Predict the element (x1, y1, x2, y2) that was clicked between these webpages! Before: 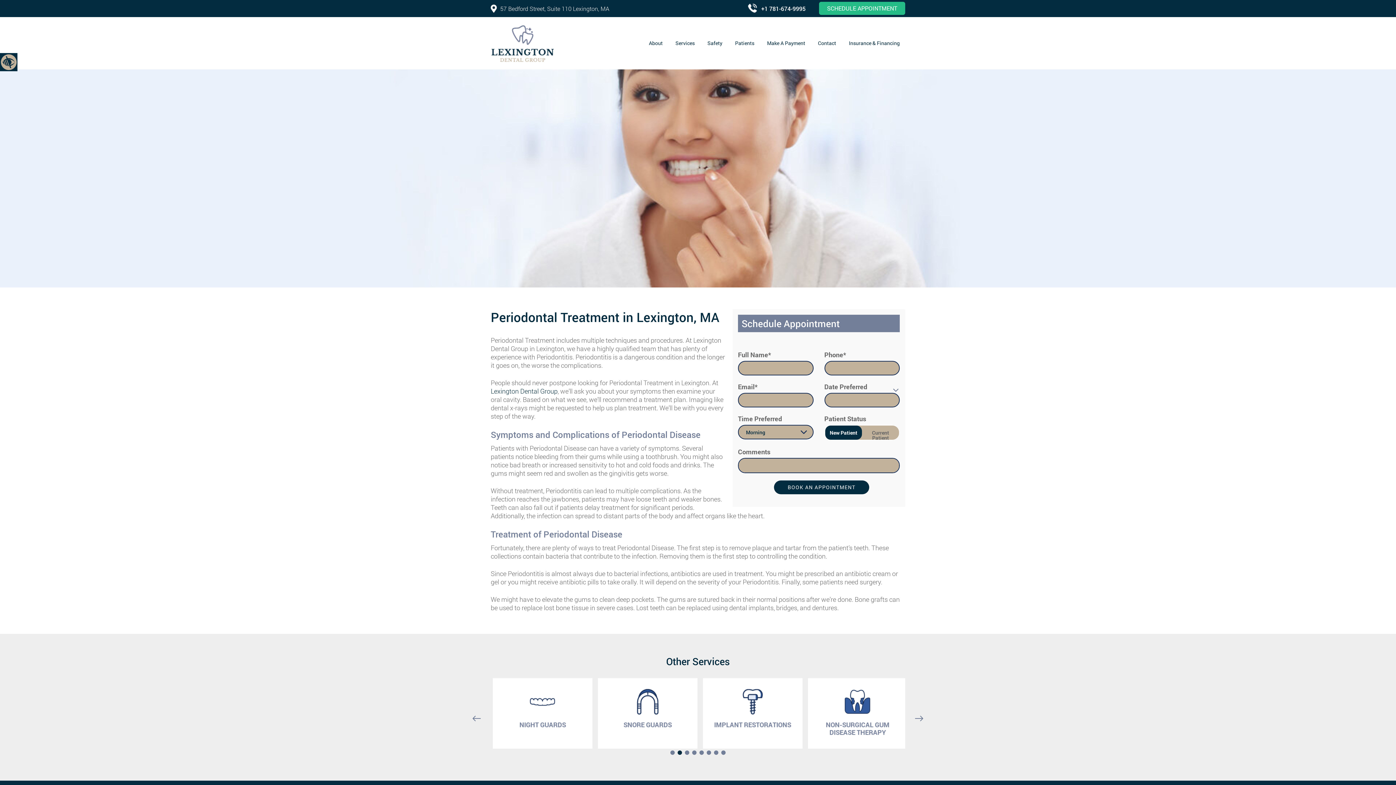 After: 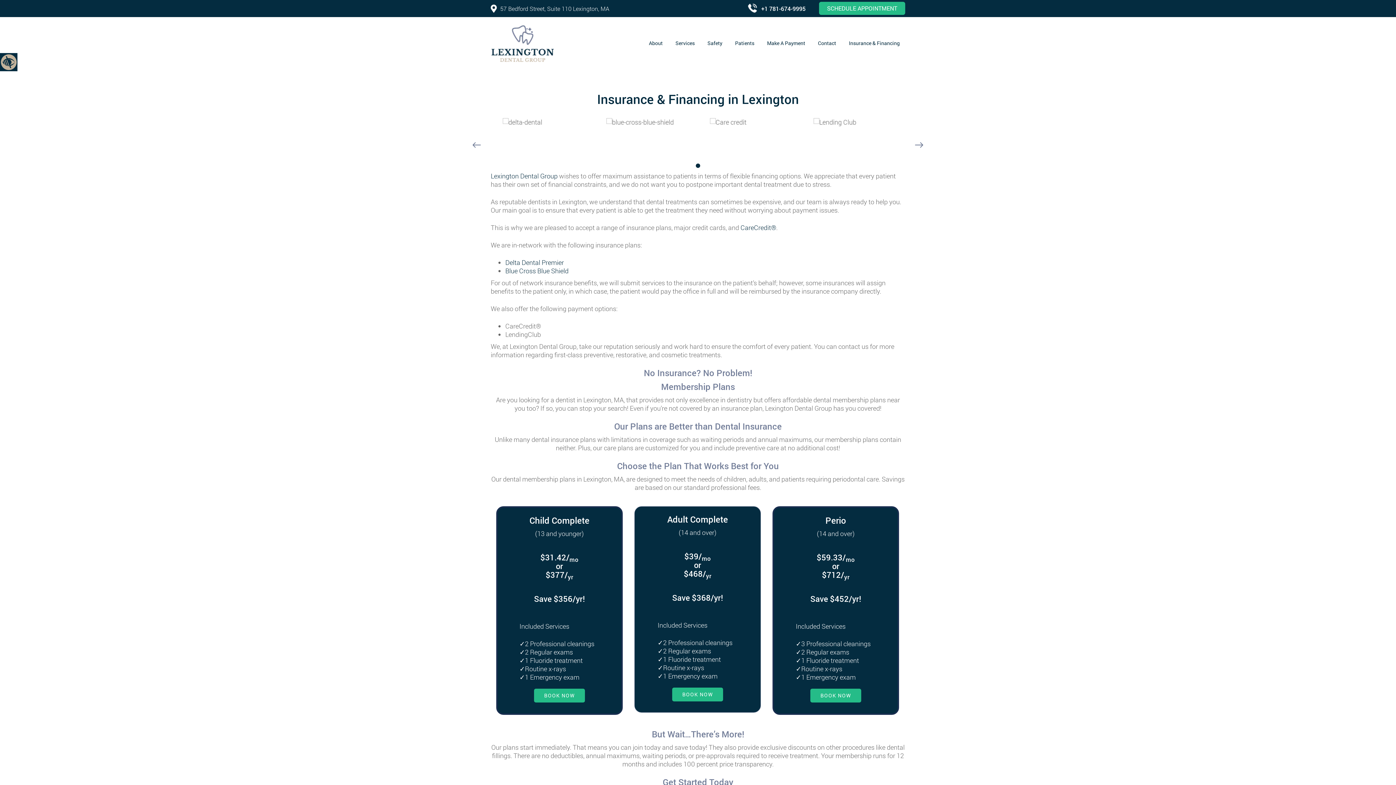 Action: bbox: (843, 23, 905, 63) label: Insurance & Financing